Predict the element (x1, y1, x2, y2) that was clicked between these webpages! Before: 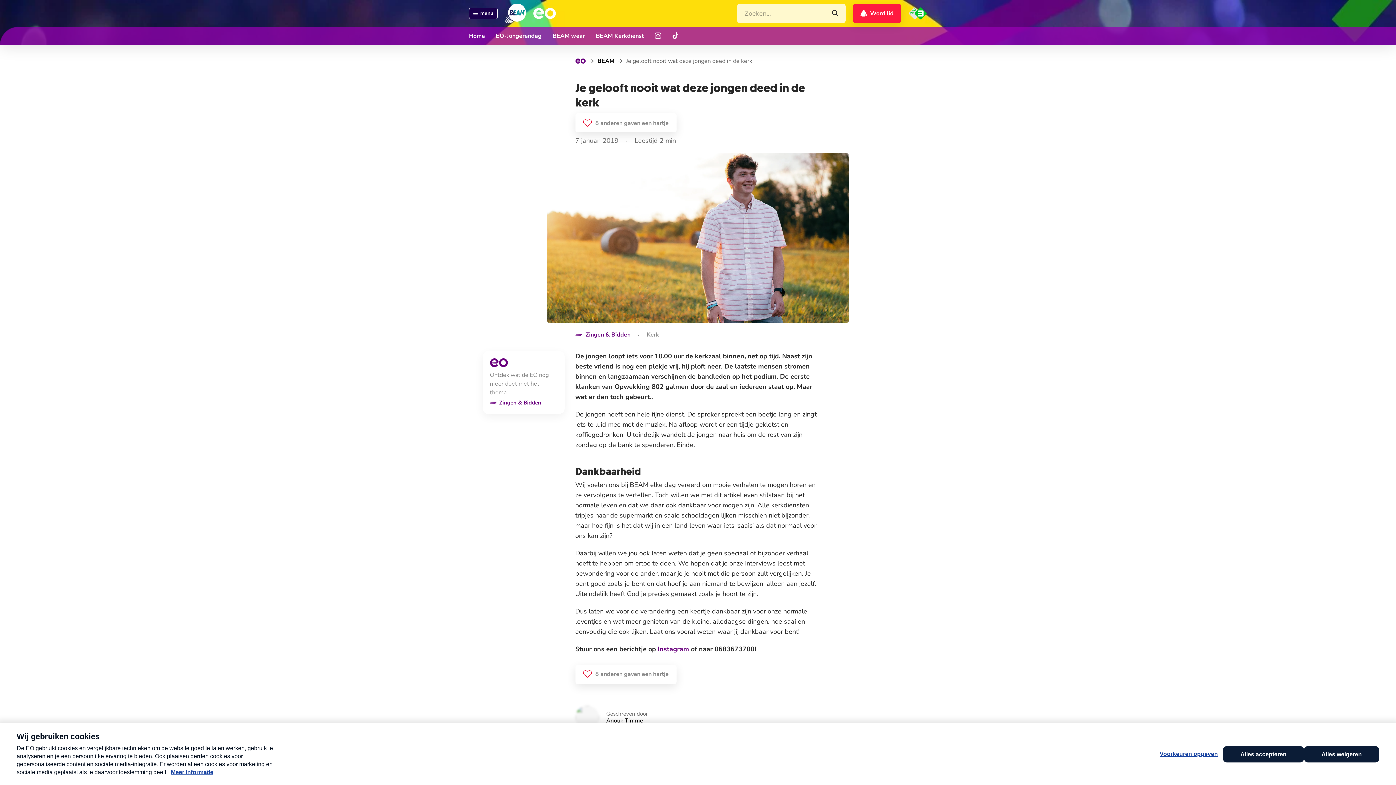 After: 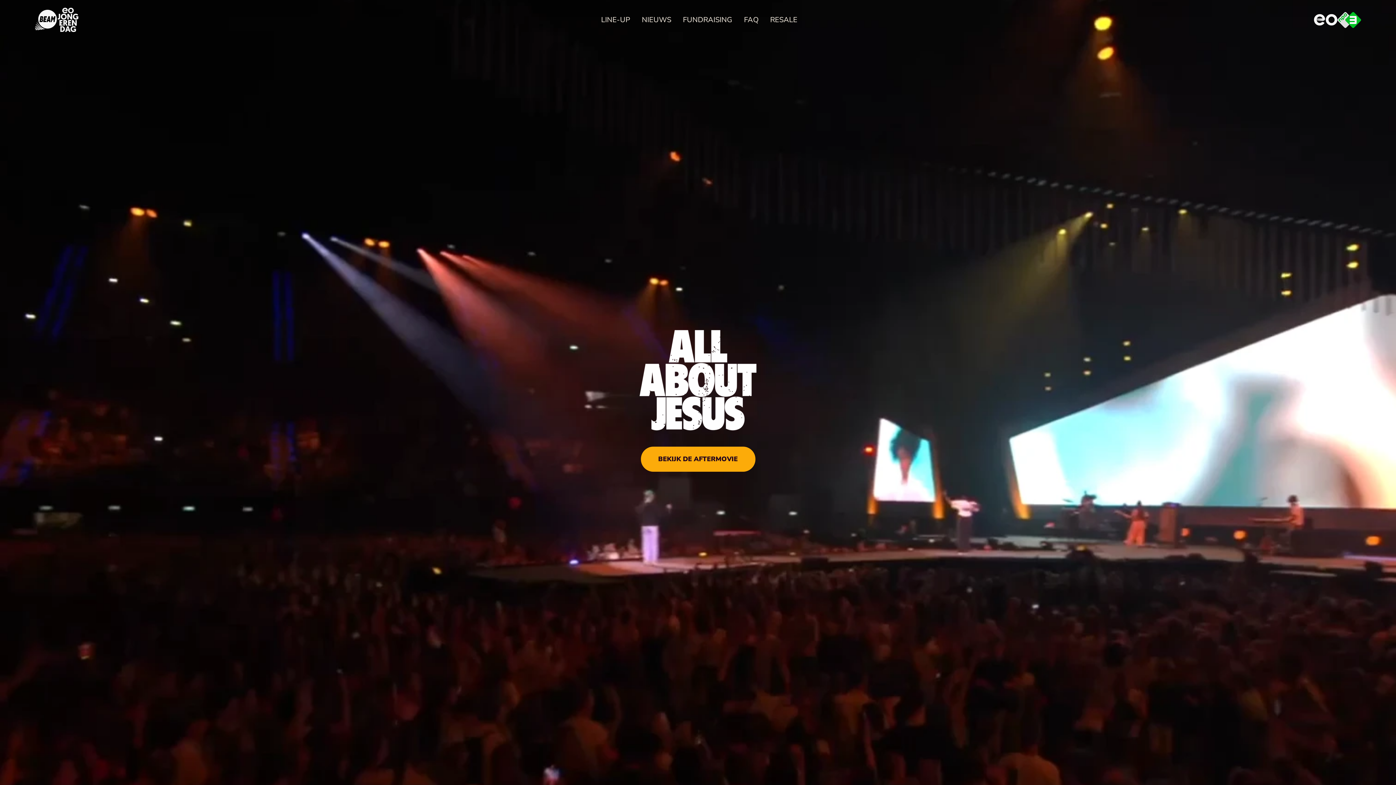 Action: label: EO-Jongerendag bbox: (496, 26, 541, 45)